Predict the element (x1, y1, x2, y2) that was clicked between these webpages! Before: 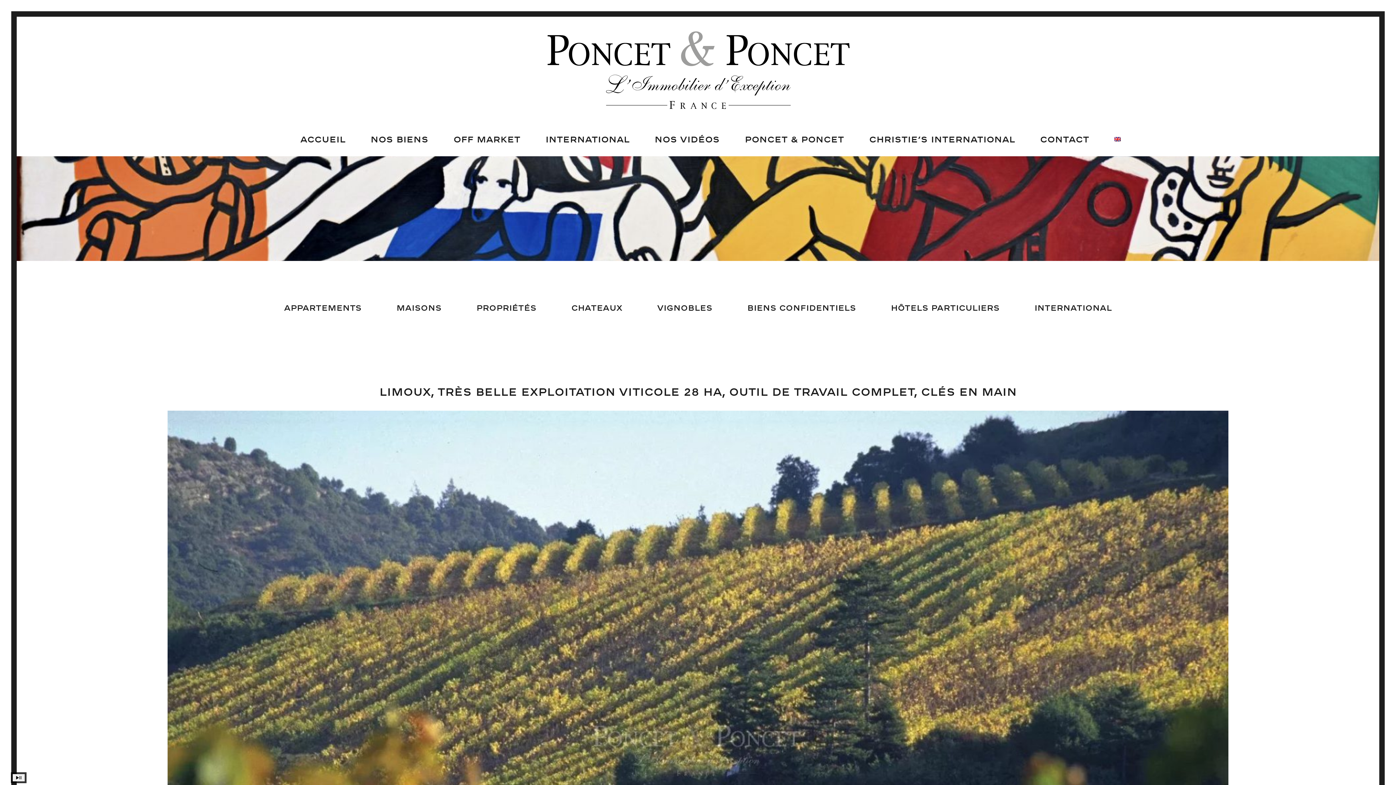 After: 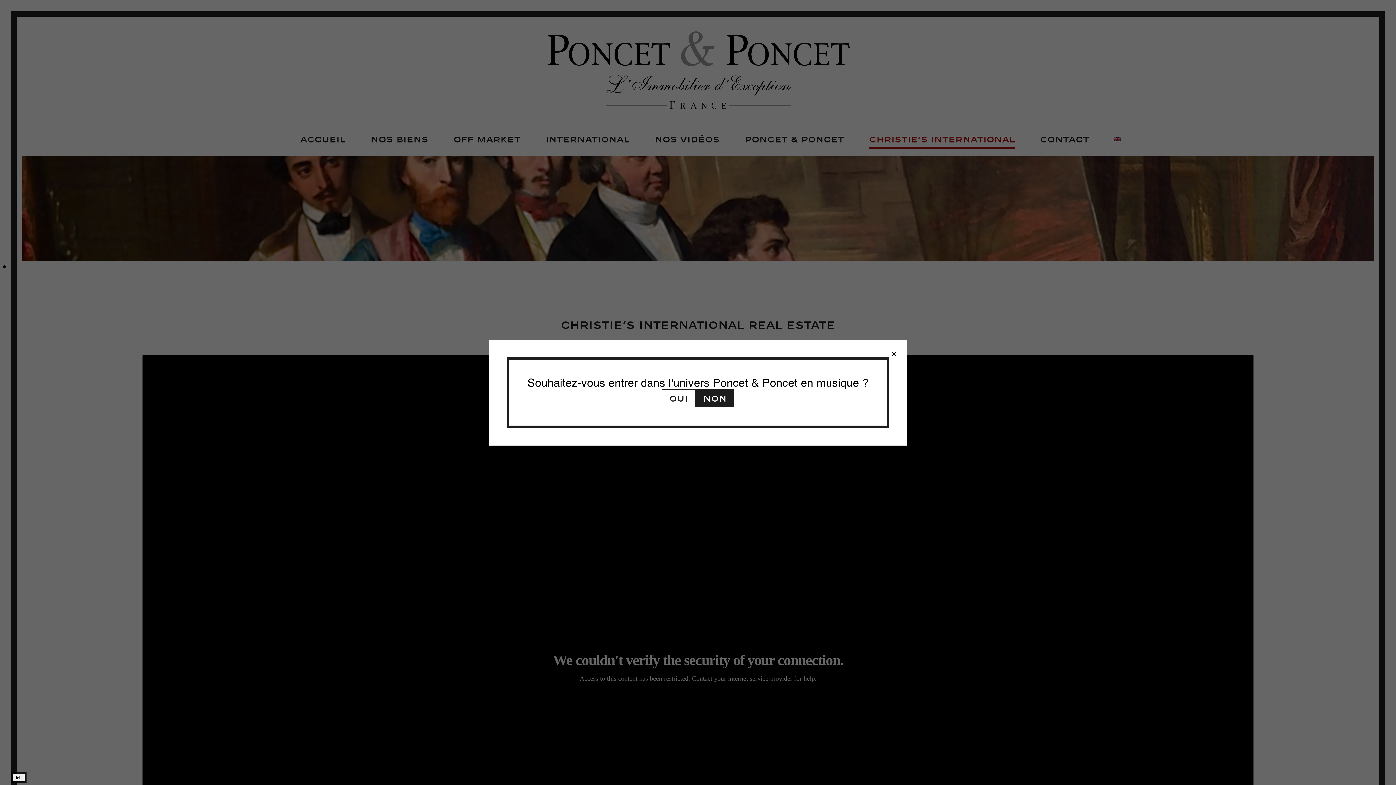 Action: label: Christie’s International bbox: (869, 133, 1015, 145)